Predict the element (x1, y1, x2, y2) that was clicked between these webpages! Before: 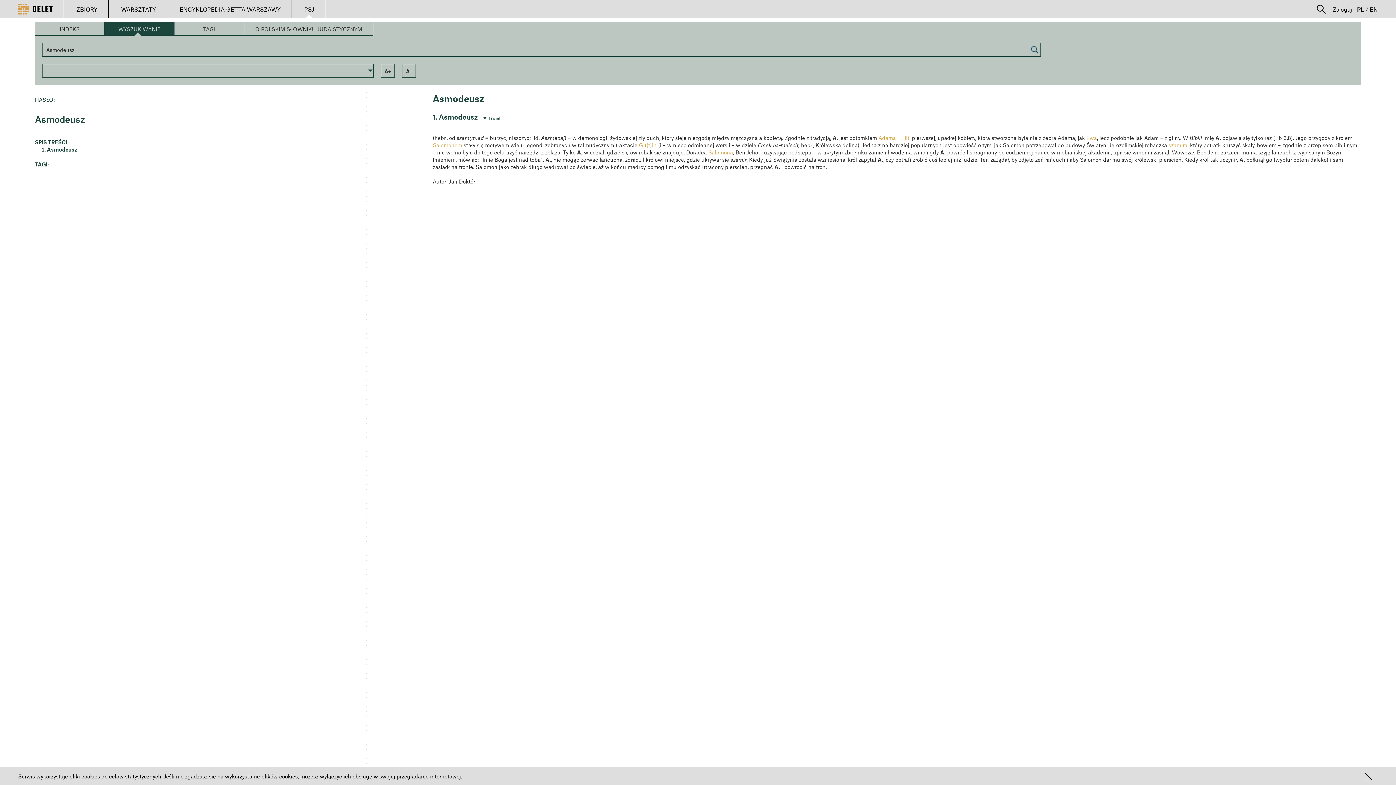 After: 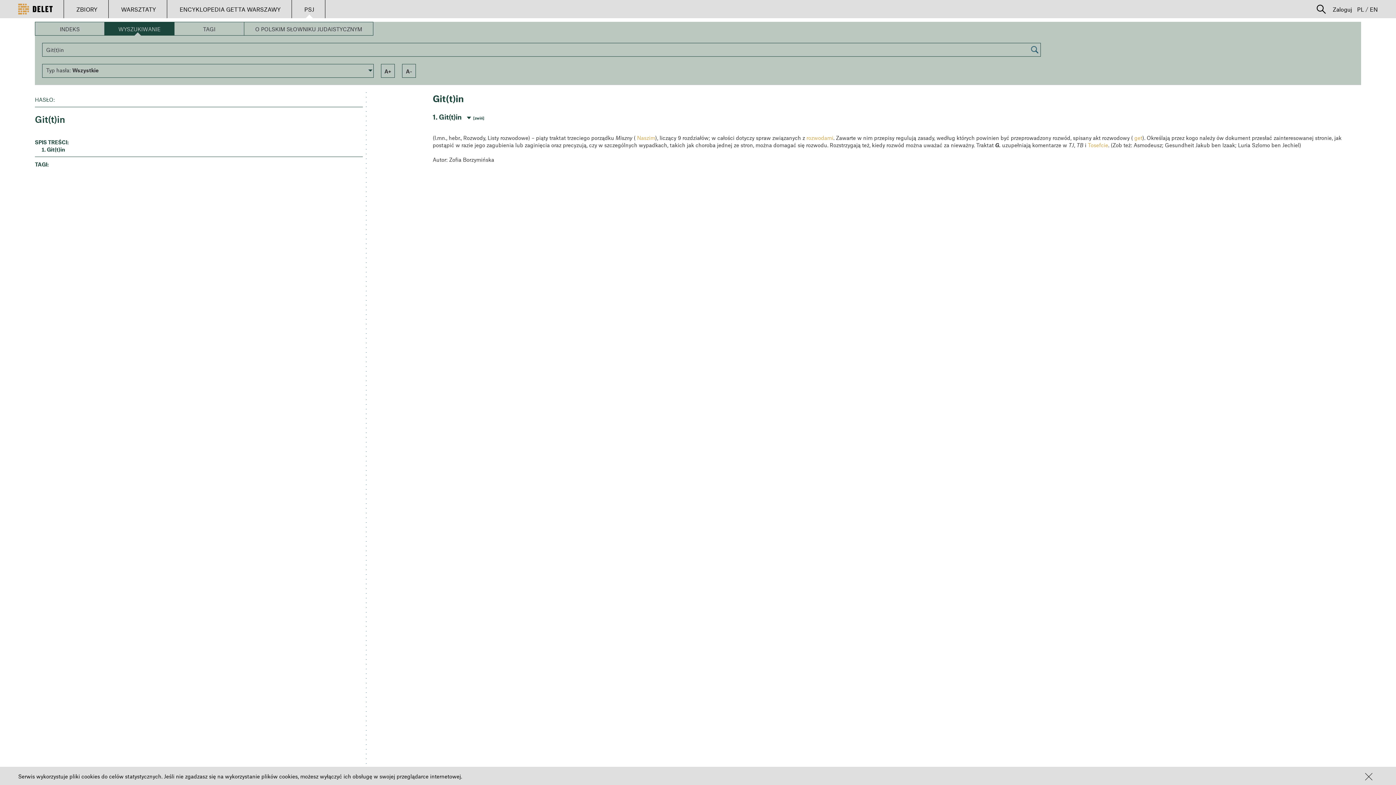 Action: label: Git(t)in bbox: (639, 141, 656, 148)